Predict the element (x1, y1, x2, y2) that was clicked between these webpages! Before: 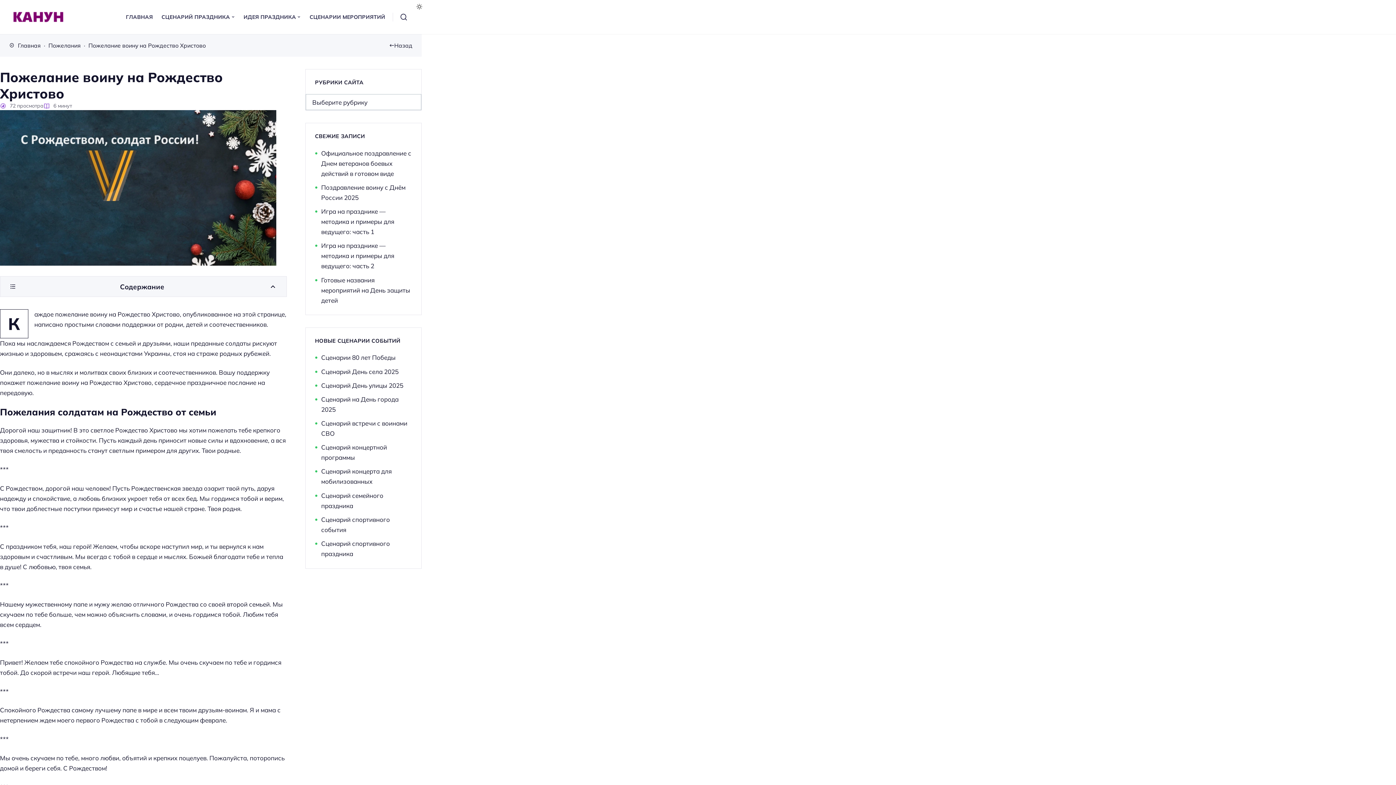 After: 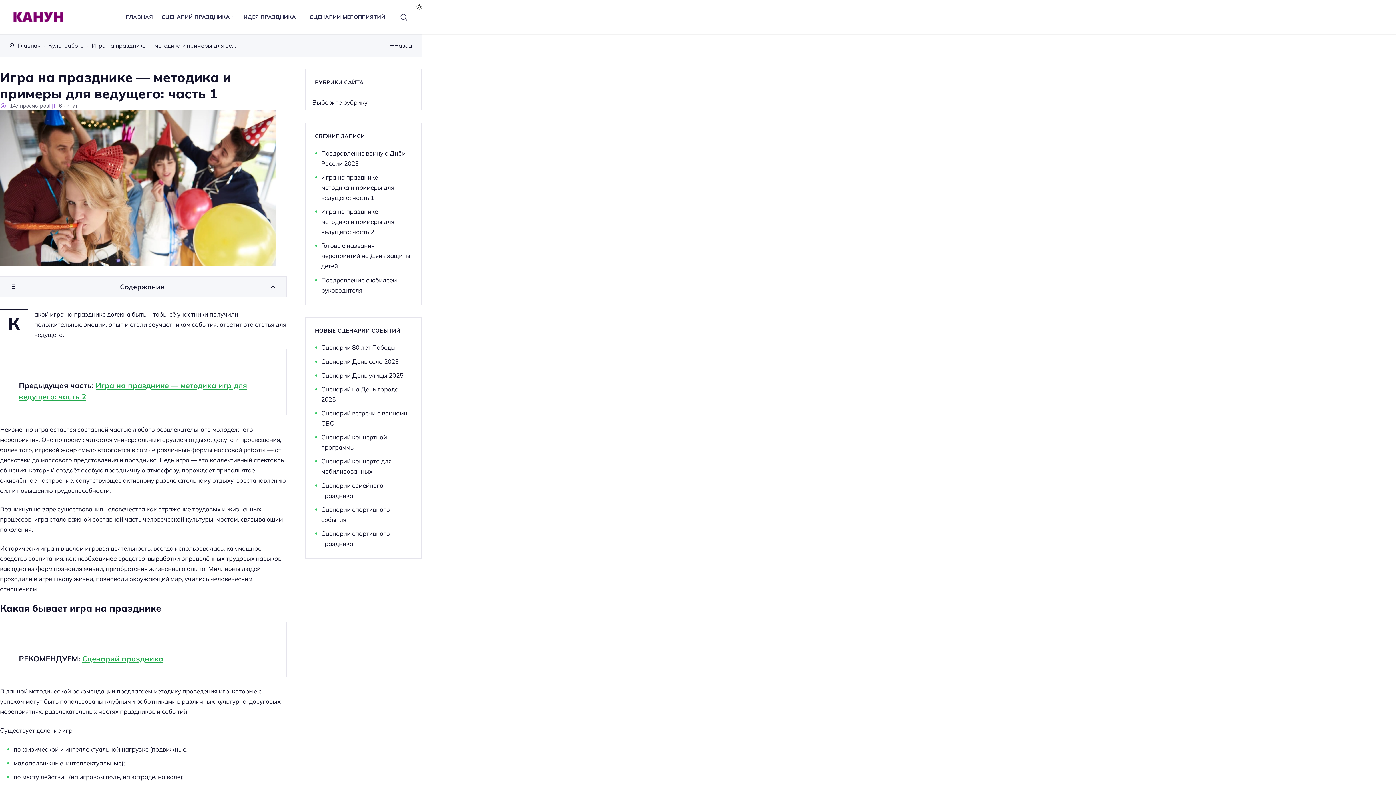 Action: bbox: (321, 207, 394, 235) label: Игра на празднике — методика и примеры для ведущего: часть 1